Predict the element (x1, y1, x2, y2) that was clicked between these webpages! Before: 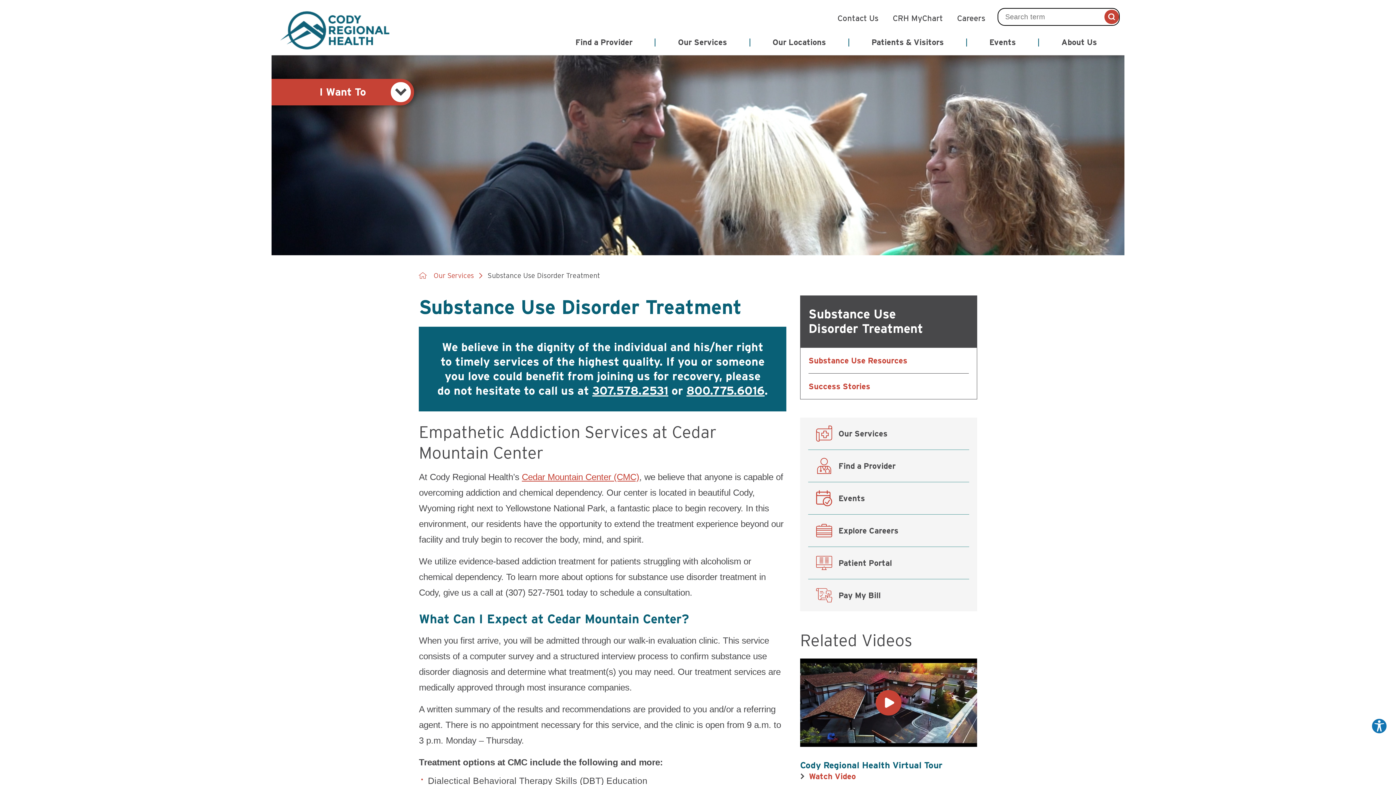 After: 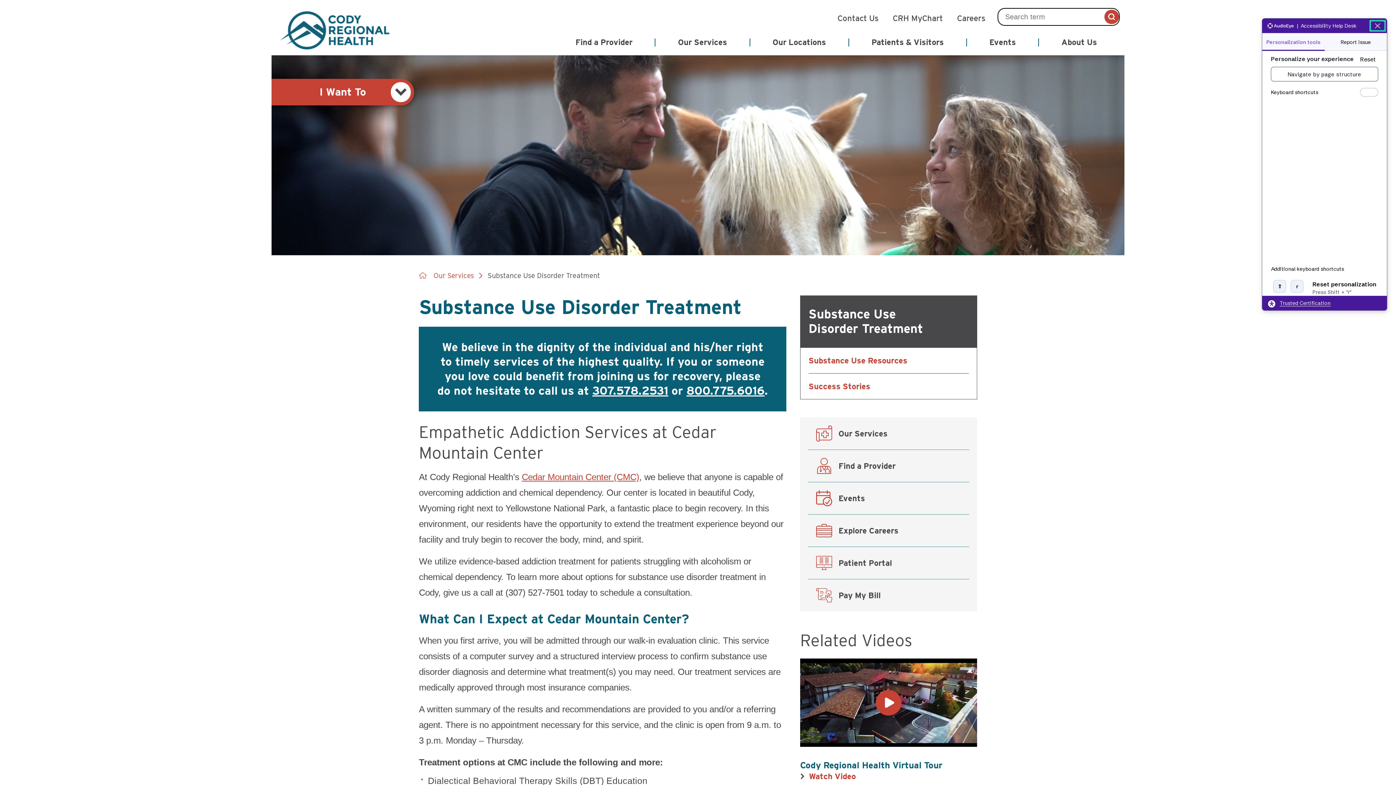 Action: bbox: (1371, 718, 1387, 734) label: Explore your accessibility options